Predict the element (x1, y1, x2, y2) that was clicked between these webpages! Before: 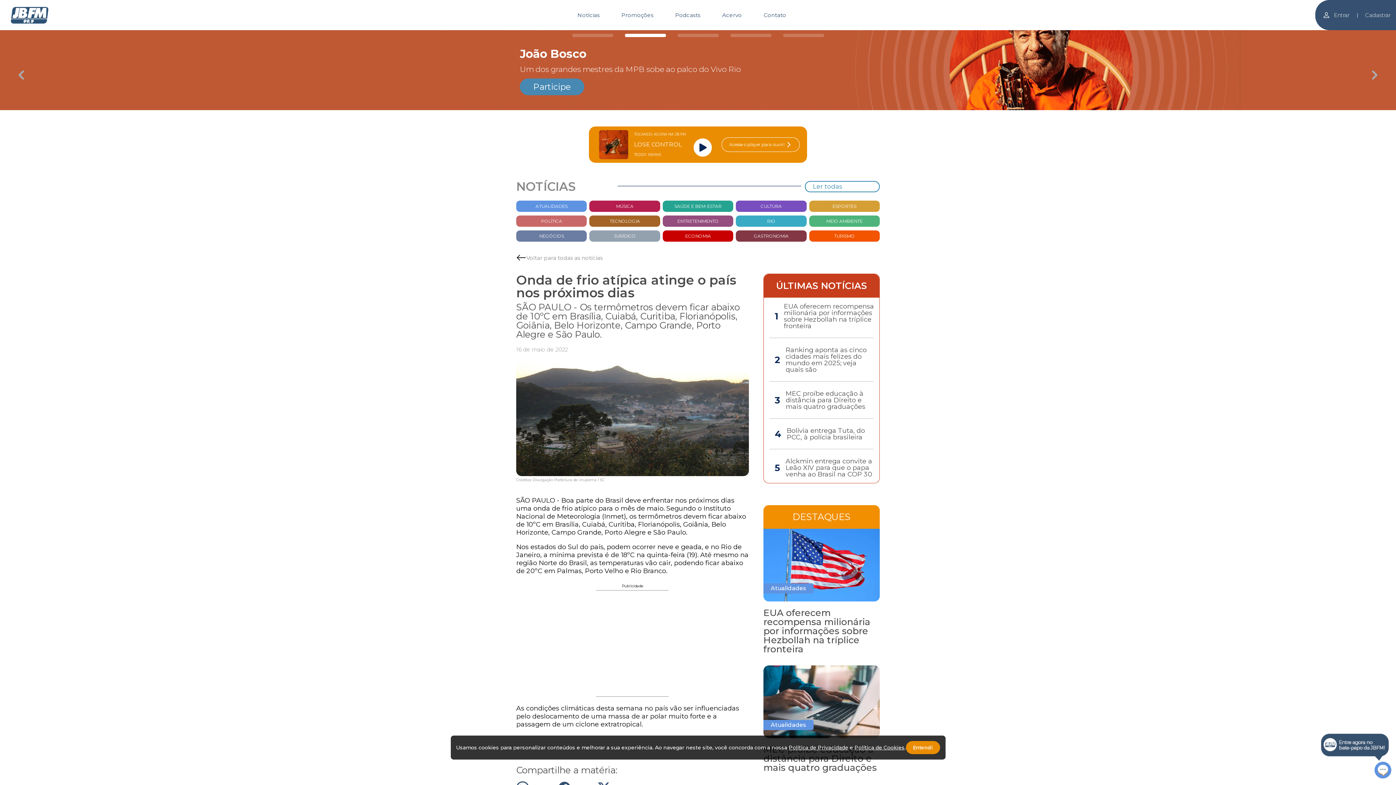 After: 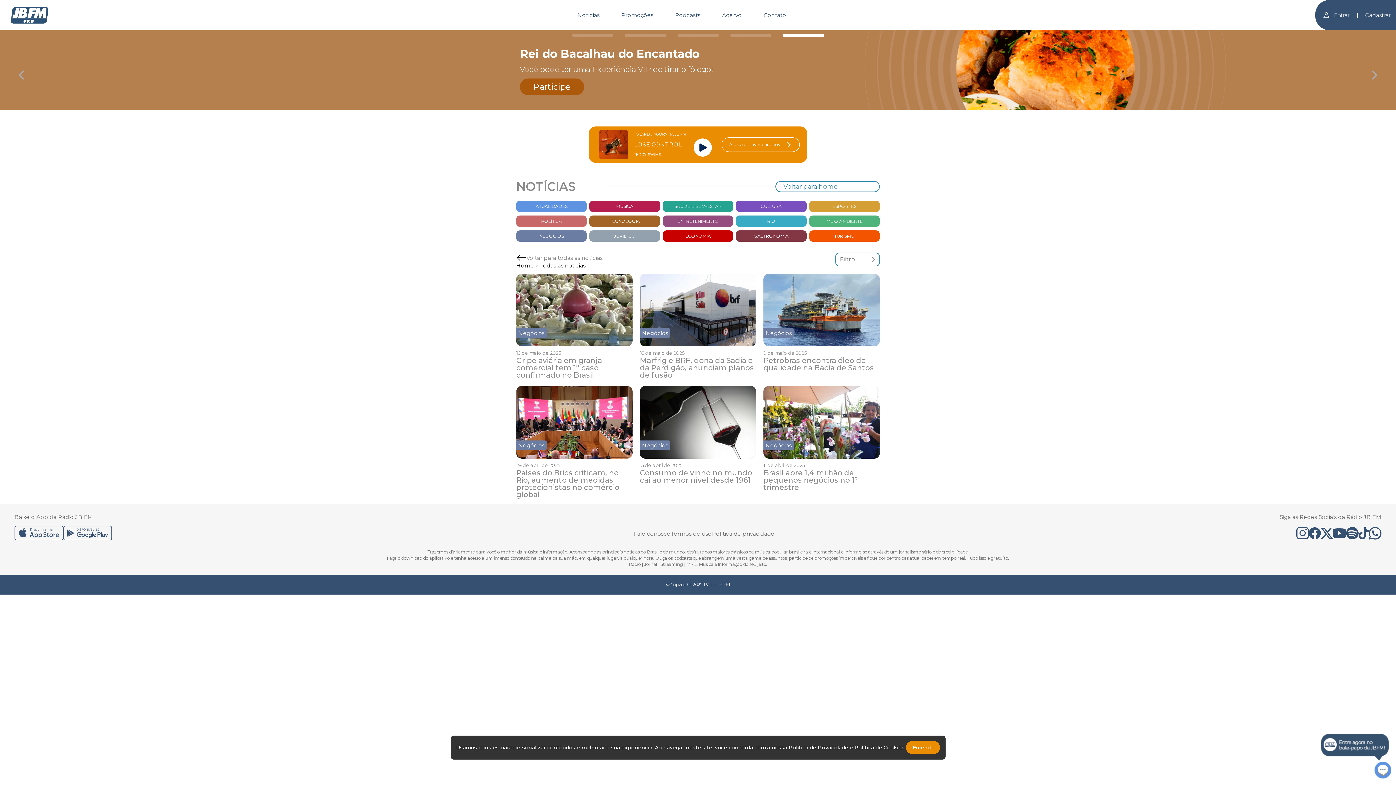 Action: bbox: (516, 230, 587, 241) label: NEGÓCIOS